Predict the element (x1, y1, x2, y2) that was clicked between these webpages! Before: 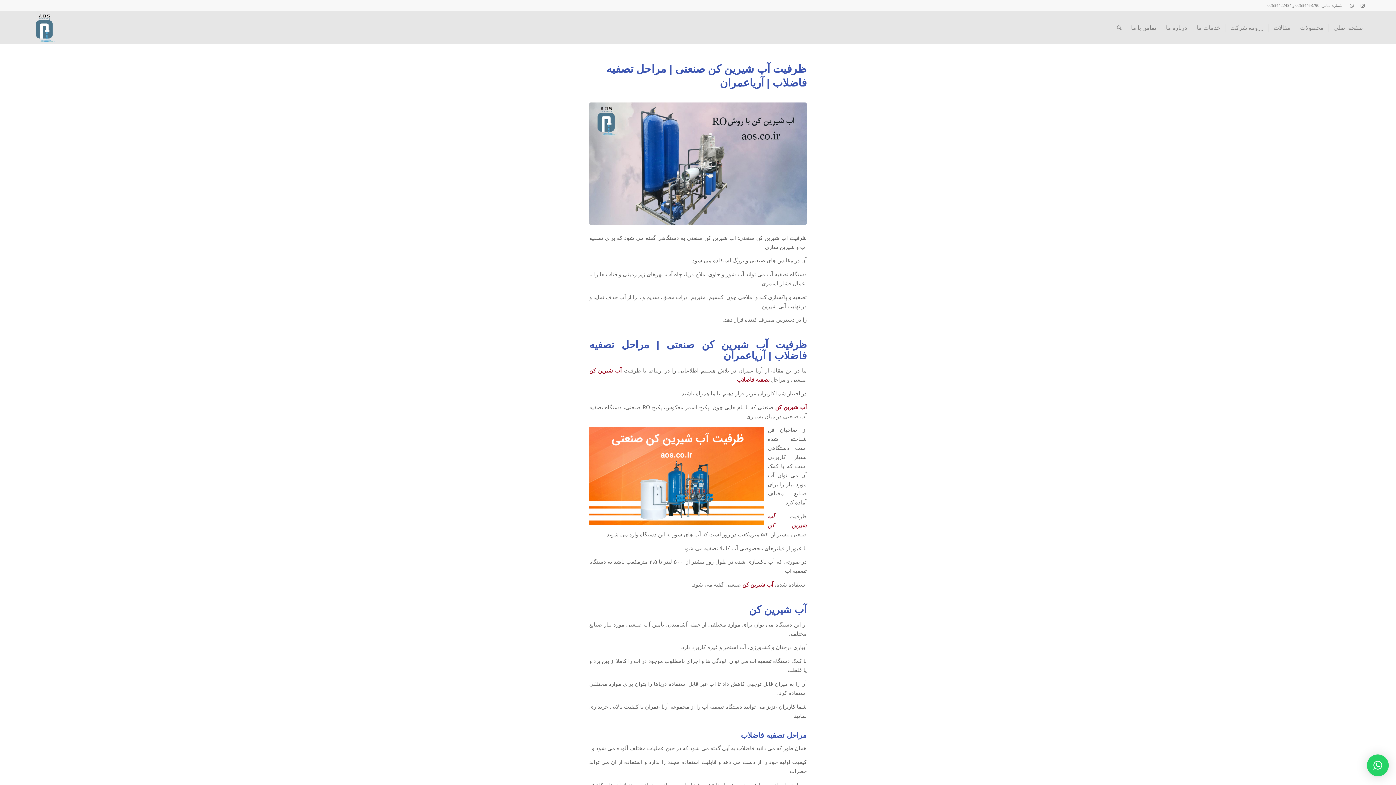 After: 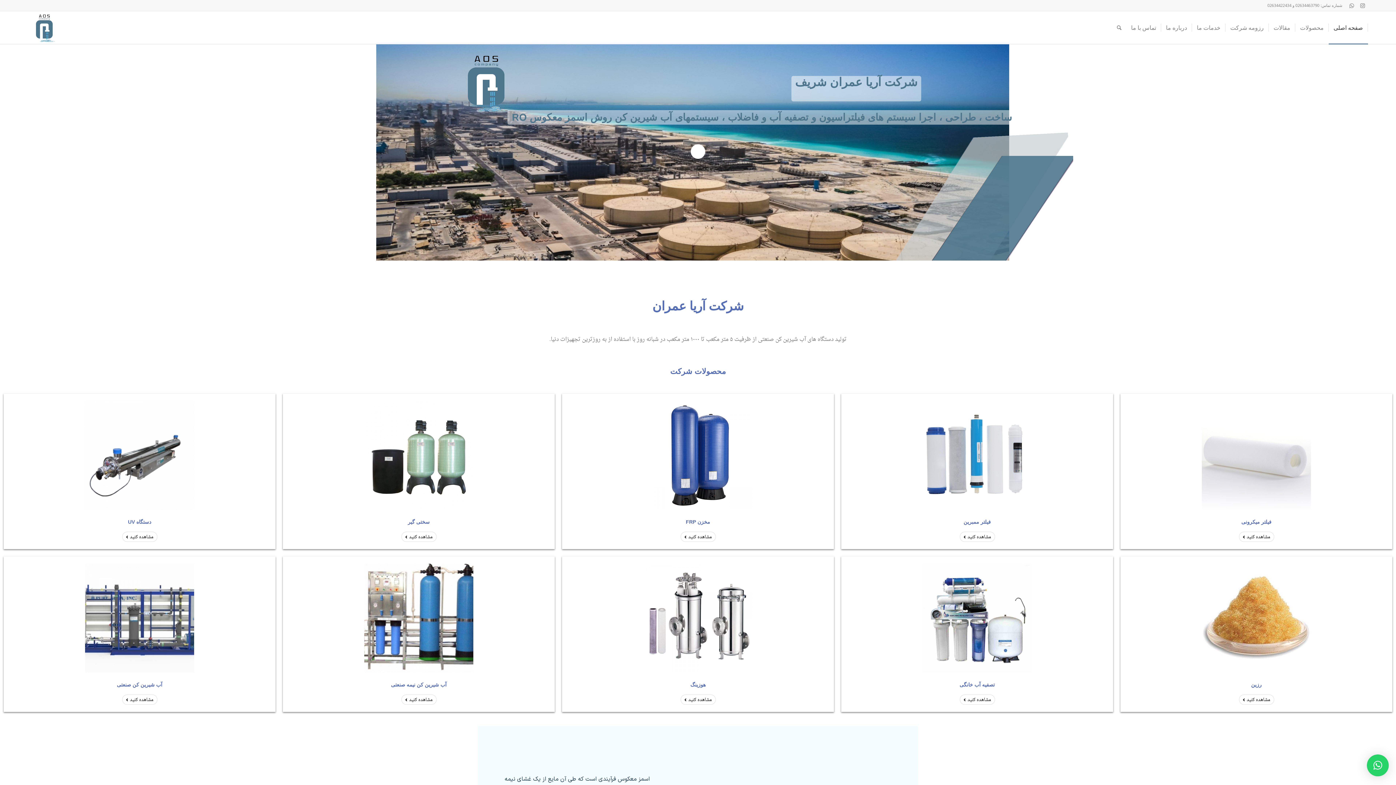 Action: bbox: (27, 11, 60, 44)